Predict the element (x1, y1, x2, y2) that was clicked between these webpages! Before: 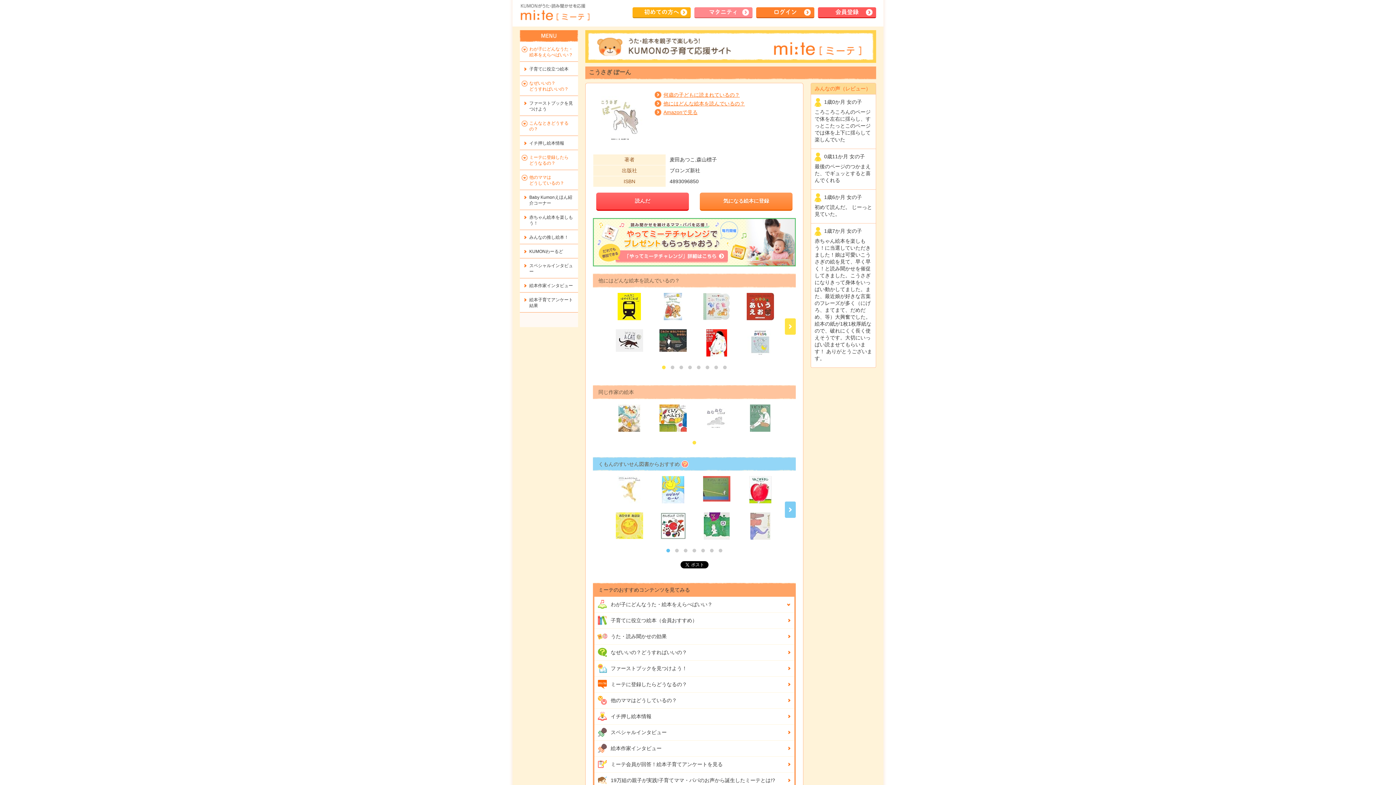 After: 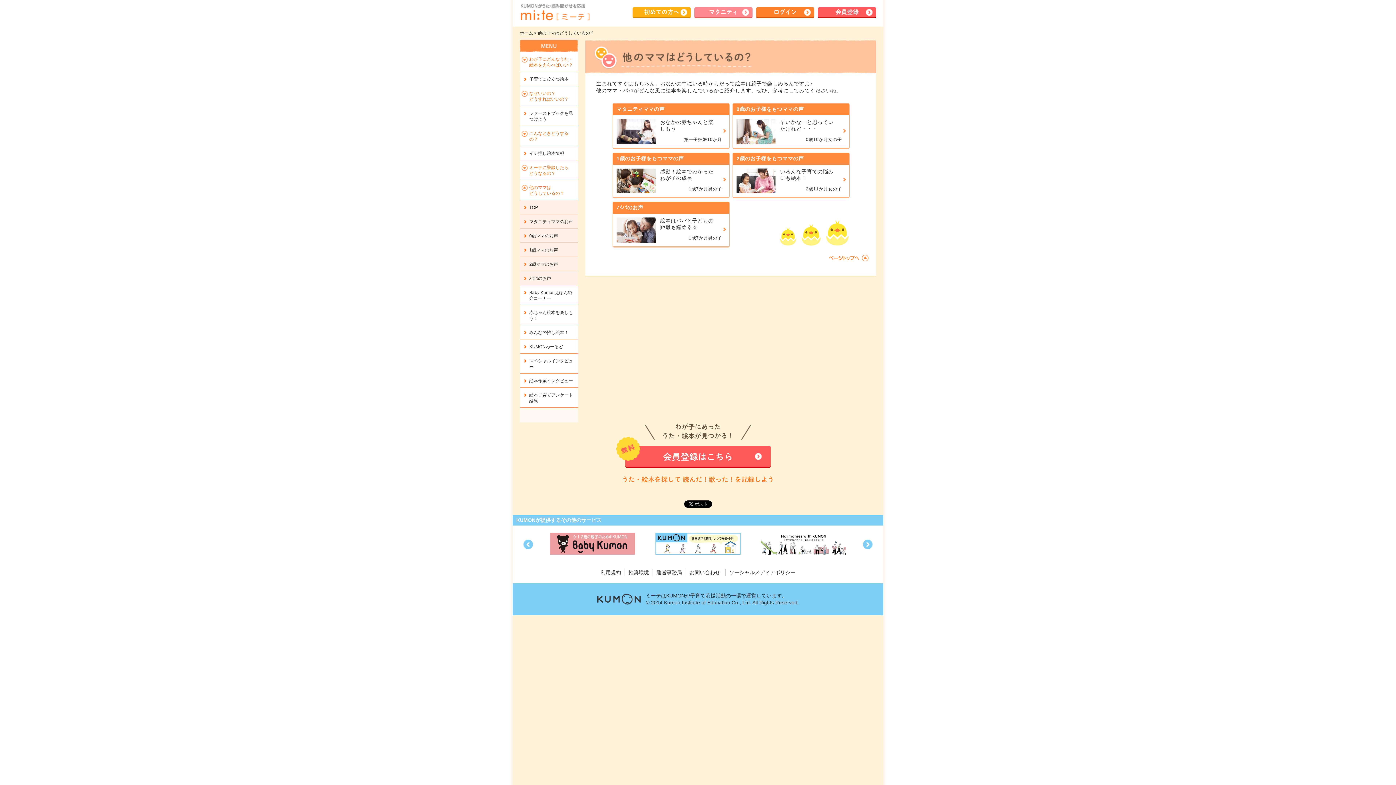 Action: bbox: (594, 692, 794, 708) label: 他のママはどうしているの？